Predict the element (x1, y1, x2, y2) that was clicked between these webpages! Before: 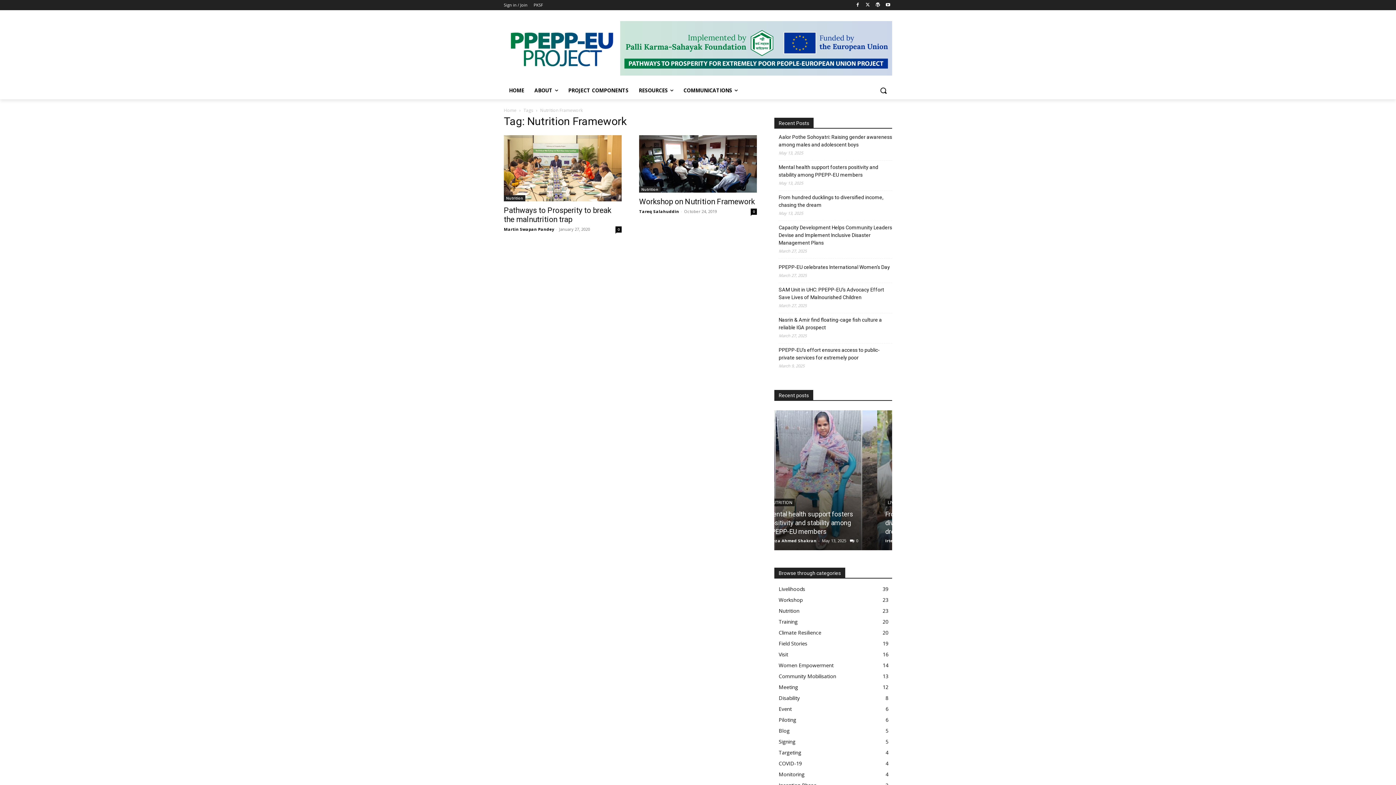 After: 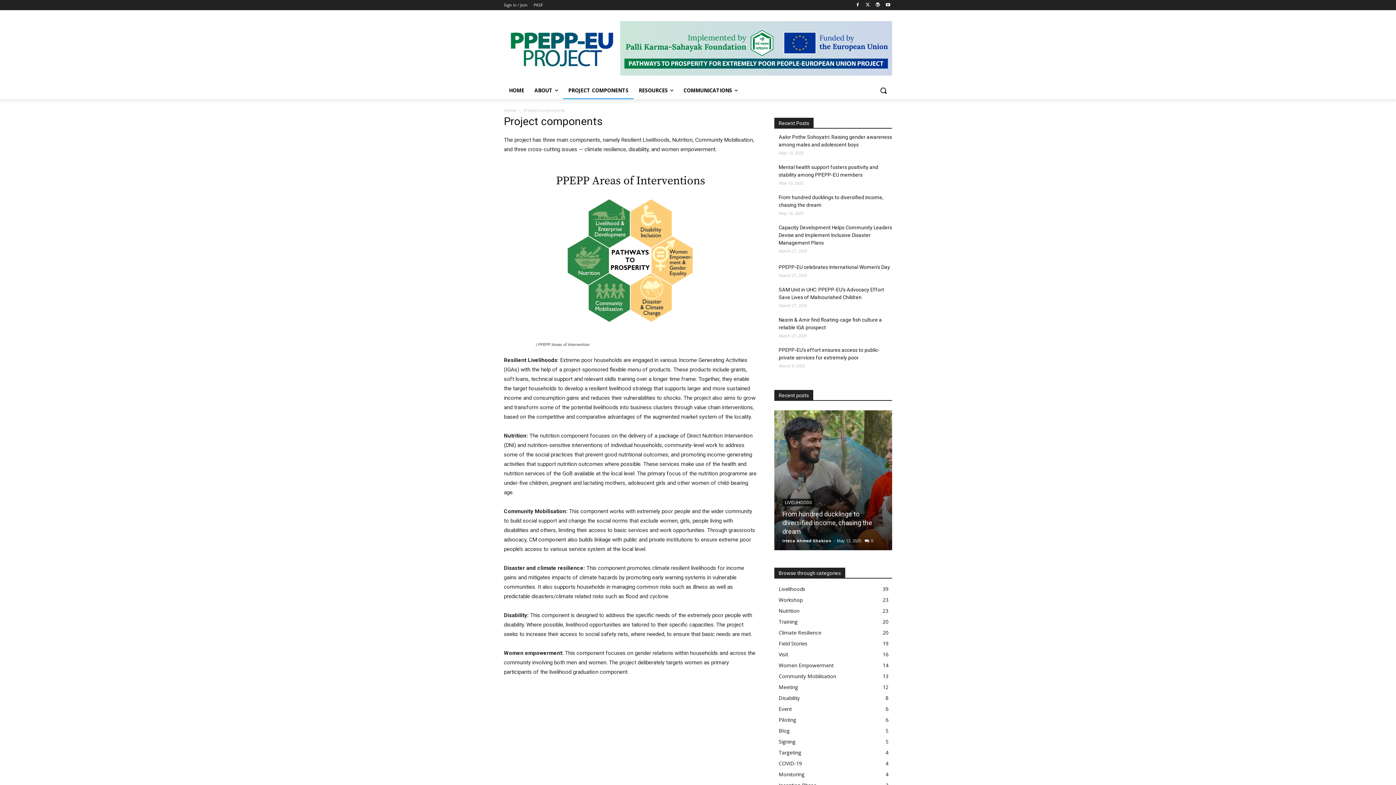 Action: bbox: (563, 81, 633, 99) label: PROJECT COMPONENTS